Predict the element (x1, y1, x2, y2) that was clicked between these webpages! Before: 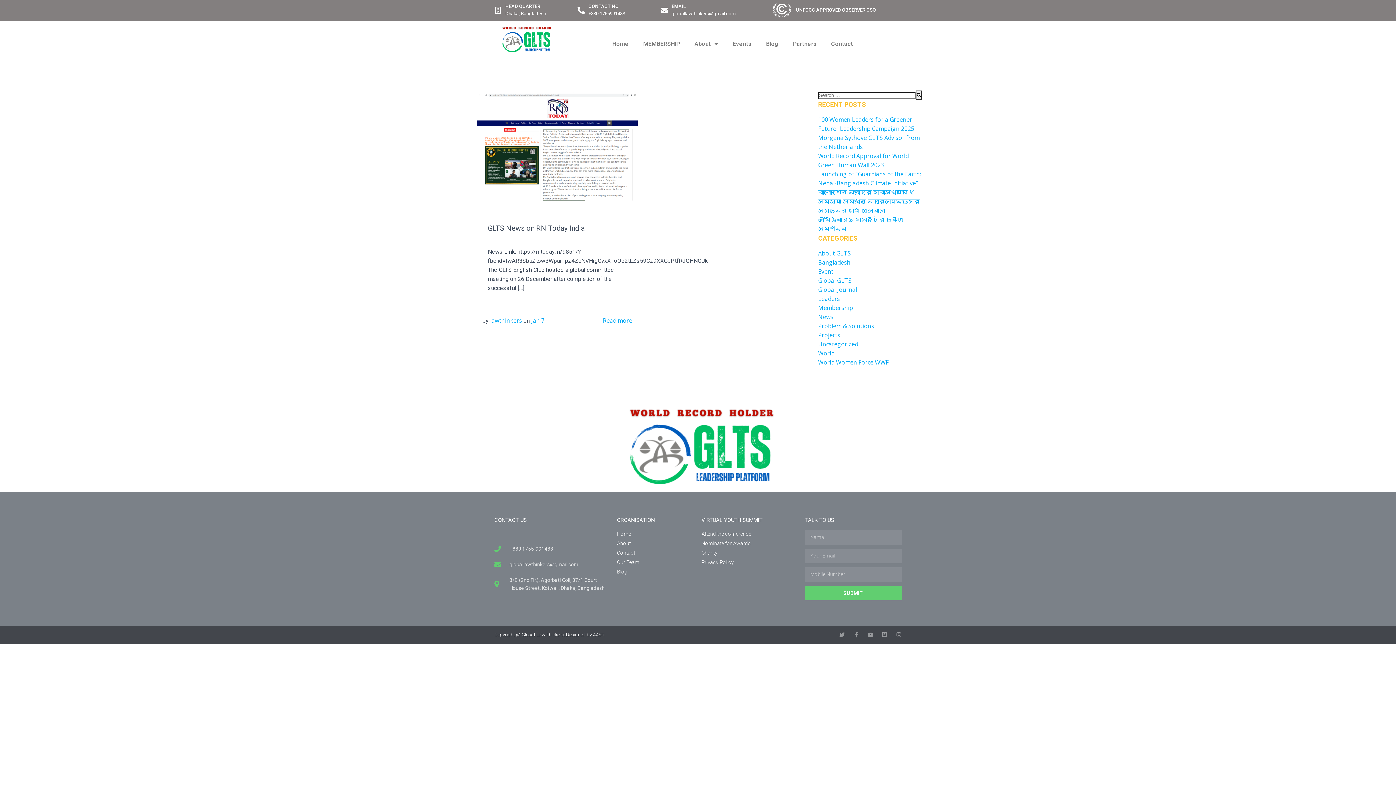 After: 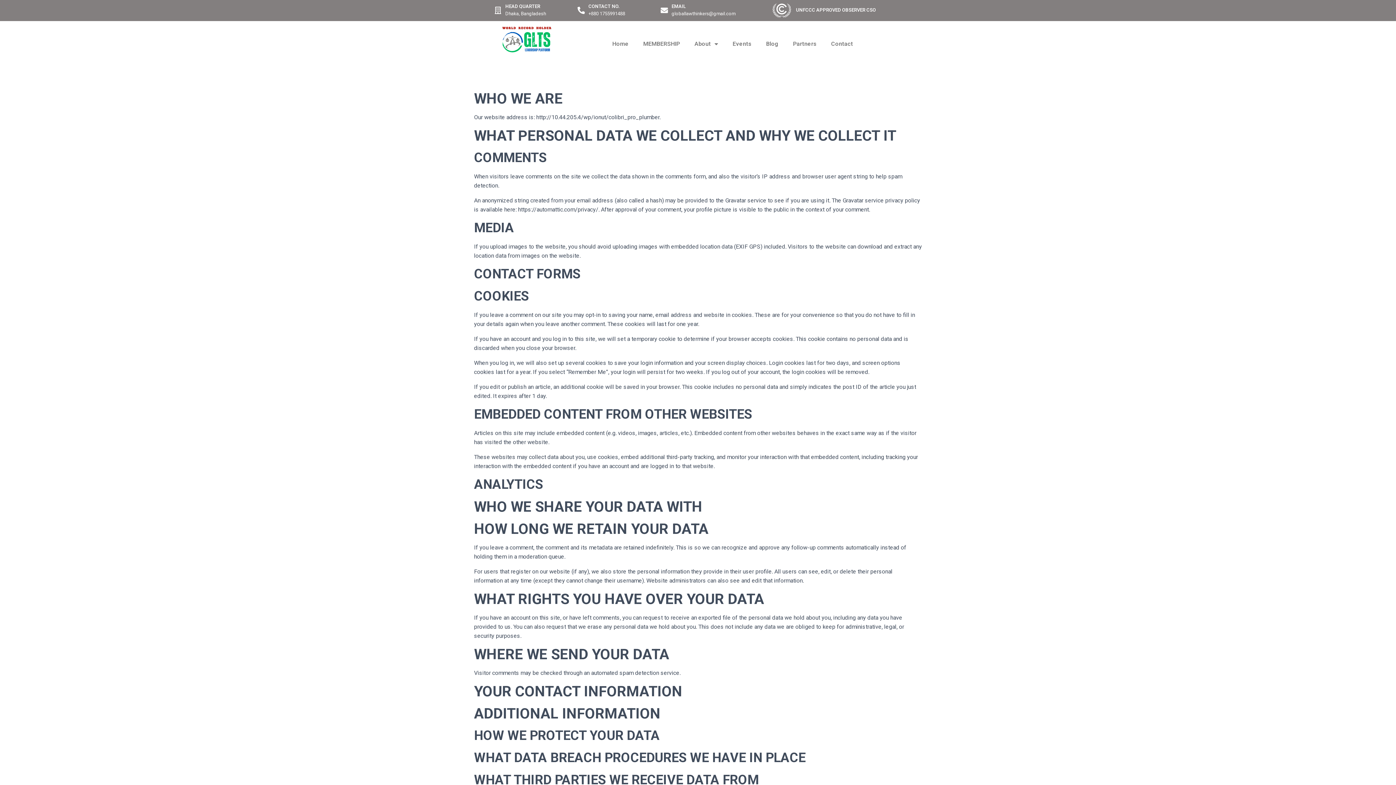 Action: bbox: (701, 558, 798, 566) label: Privacy Policy